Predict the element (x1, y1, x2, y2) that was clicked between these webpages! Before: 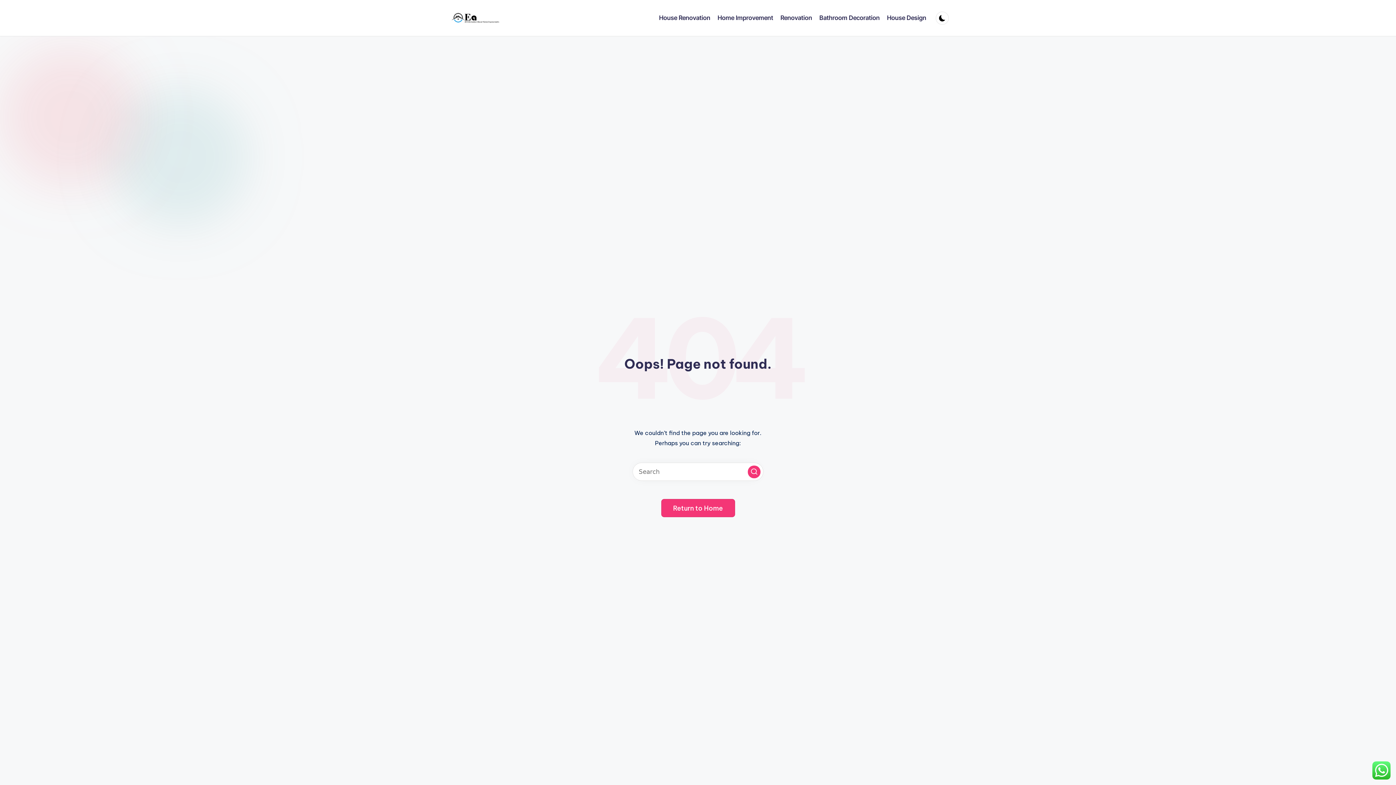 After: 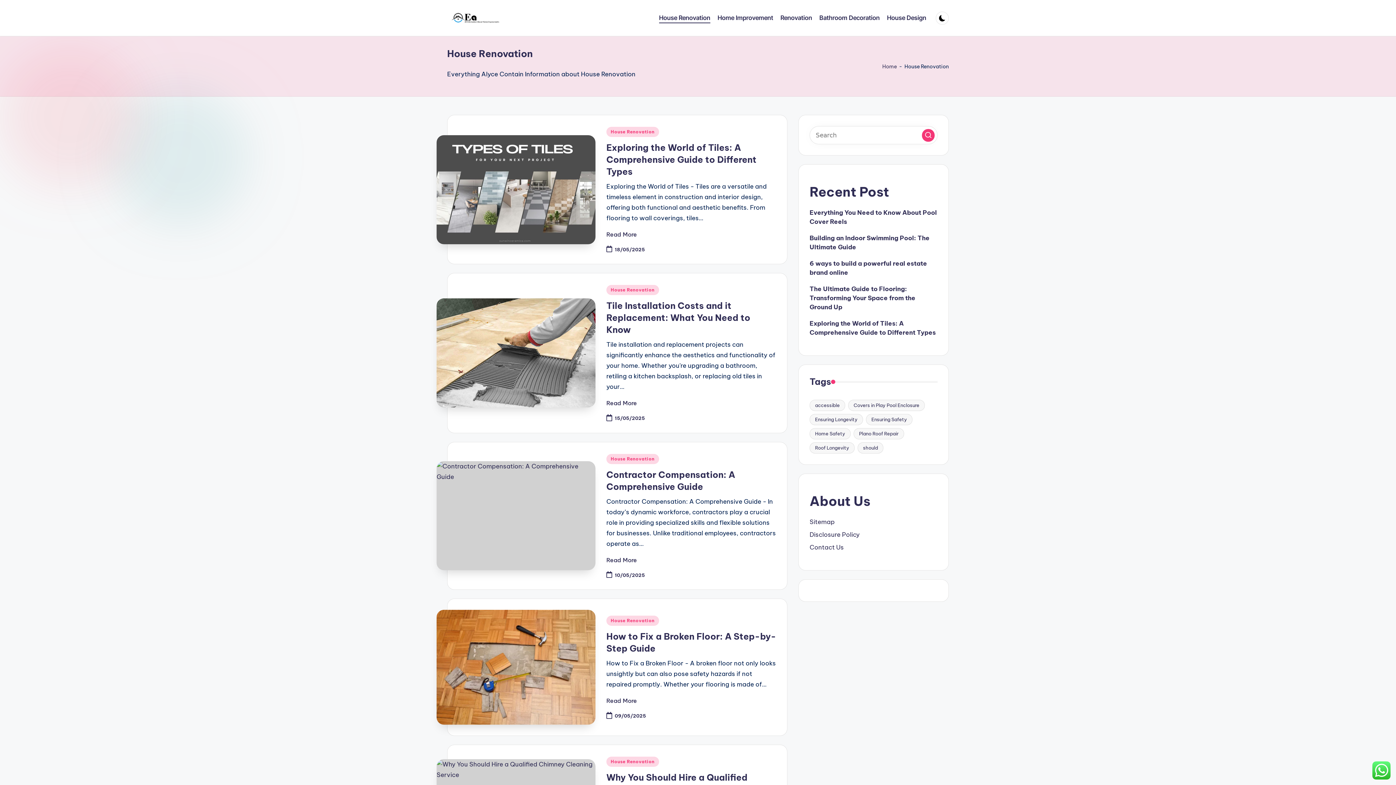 Action: bbox: (659, 12, 710, 23) label: House Renovation